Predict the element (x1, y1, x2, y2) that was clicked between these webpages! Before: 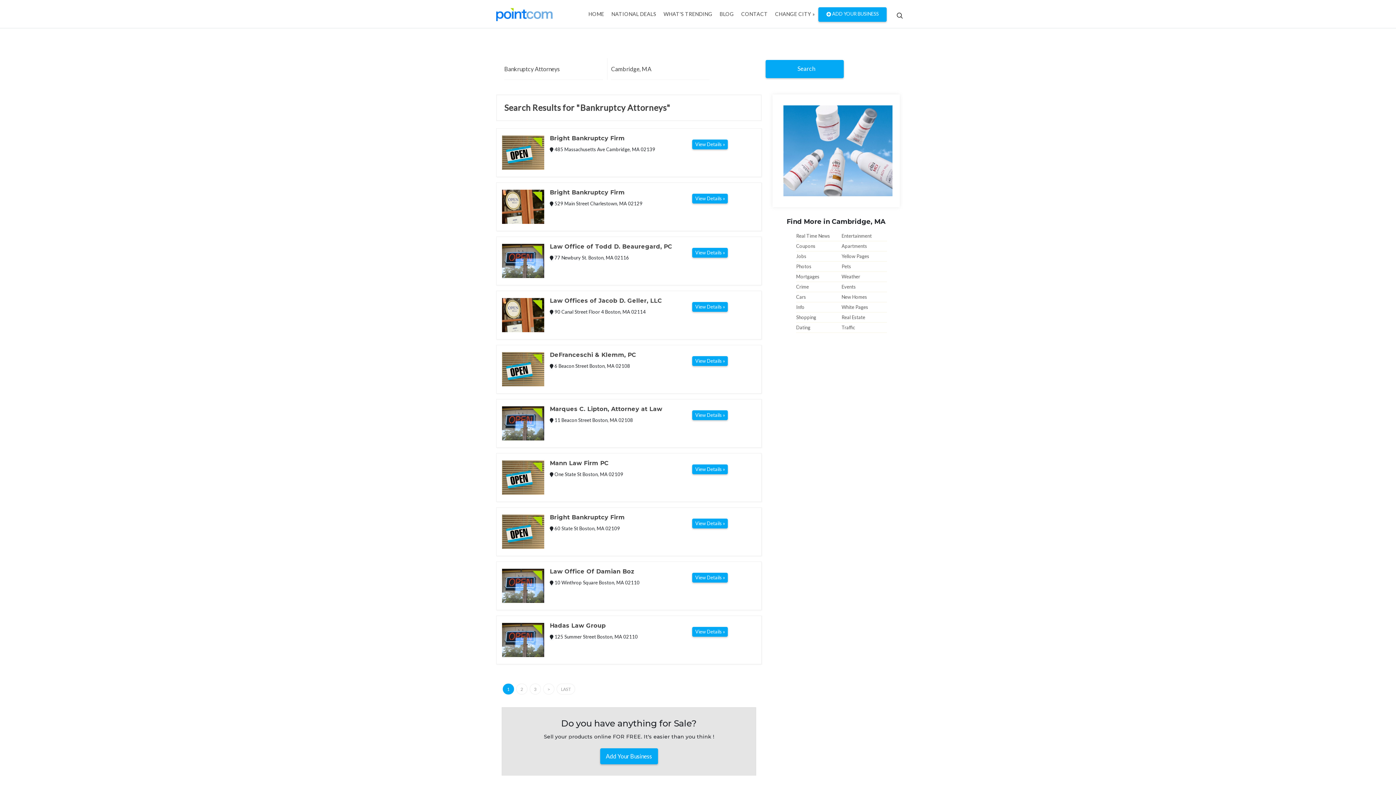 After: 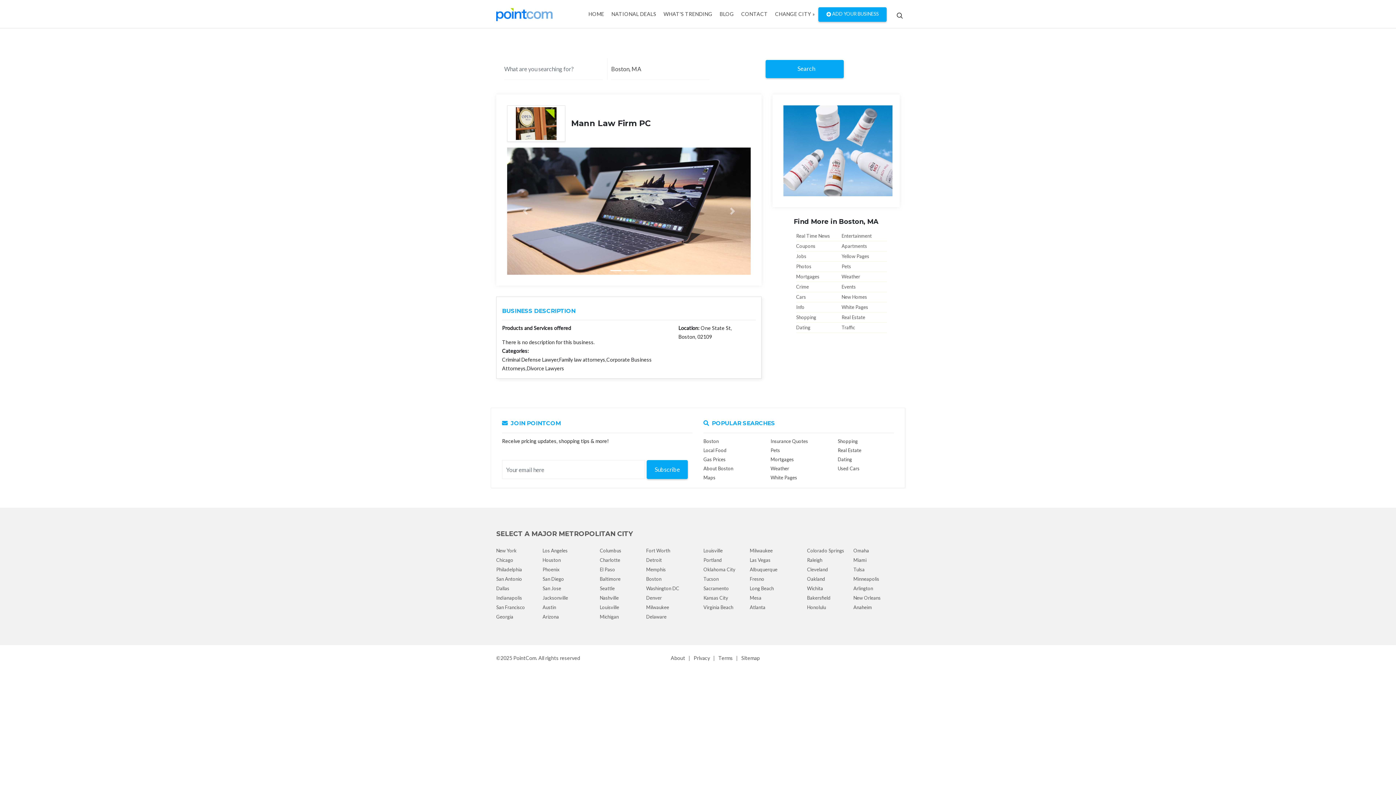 Action: bbox: (502, 474, 544, 480)